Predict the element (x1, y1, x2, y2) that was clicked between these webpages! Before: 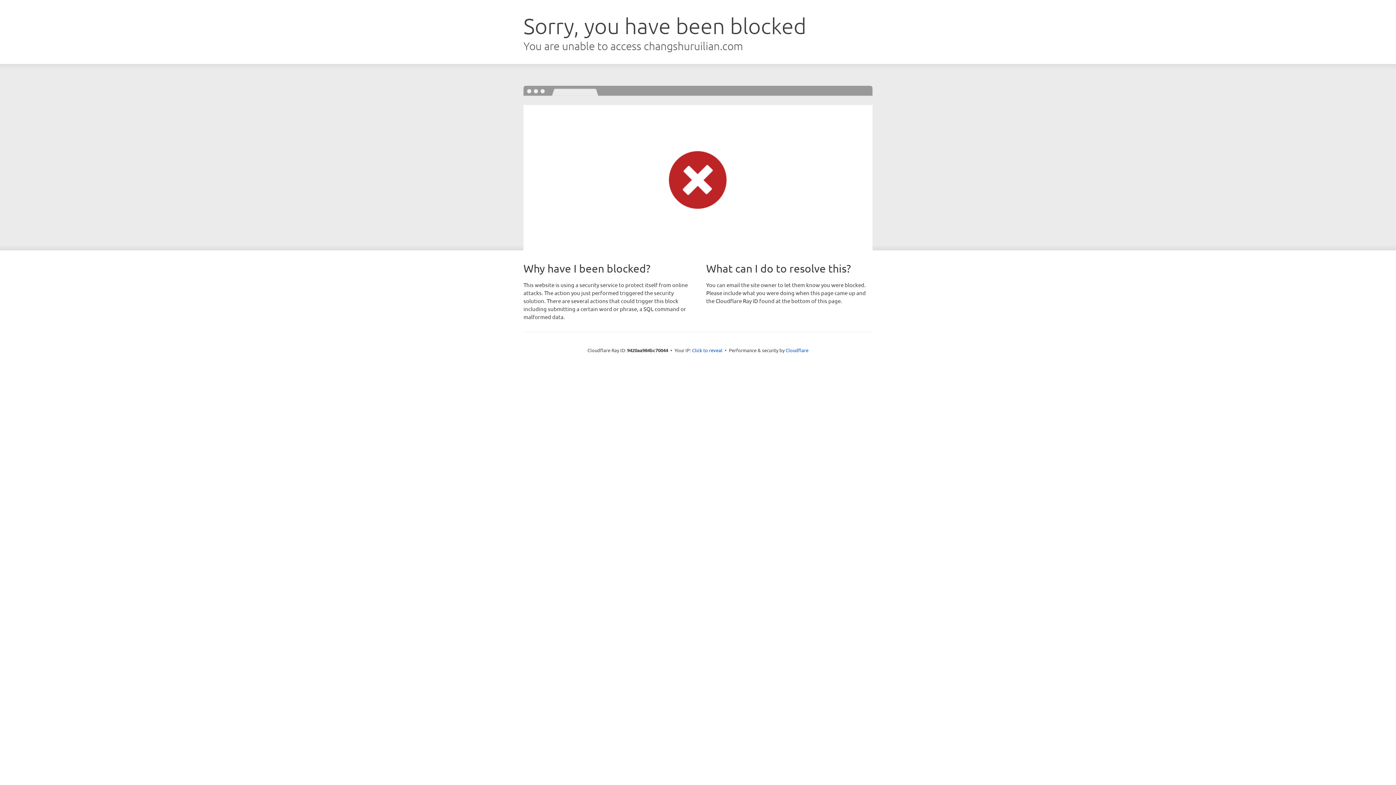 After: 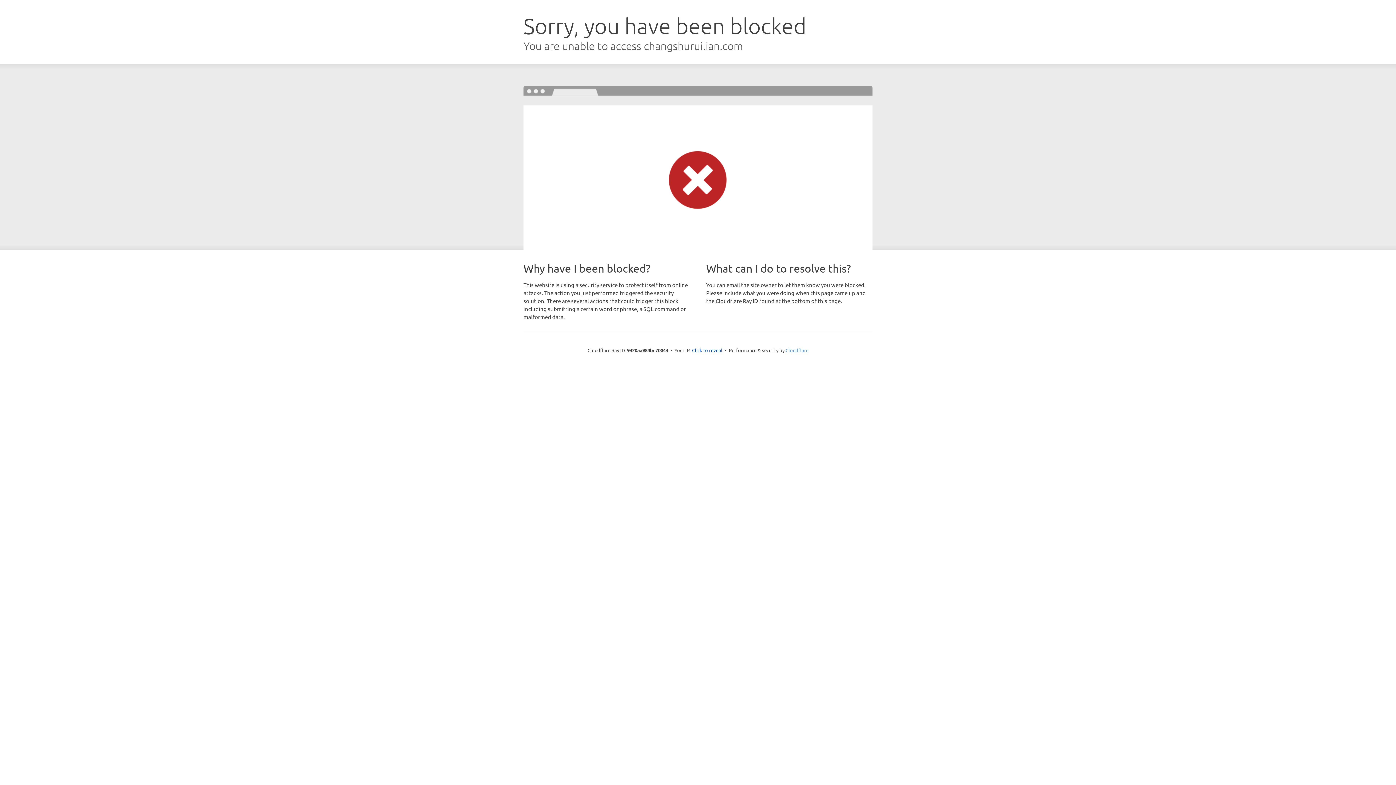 Action: bbox: (785, 347, 808, 353) label: Cloudflare